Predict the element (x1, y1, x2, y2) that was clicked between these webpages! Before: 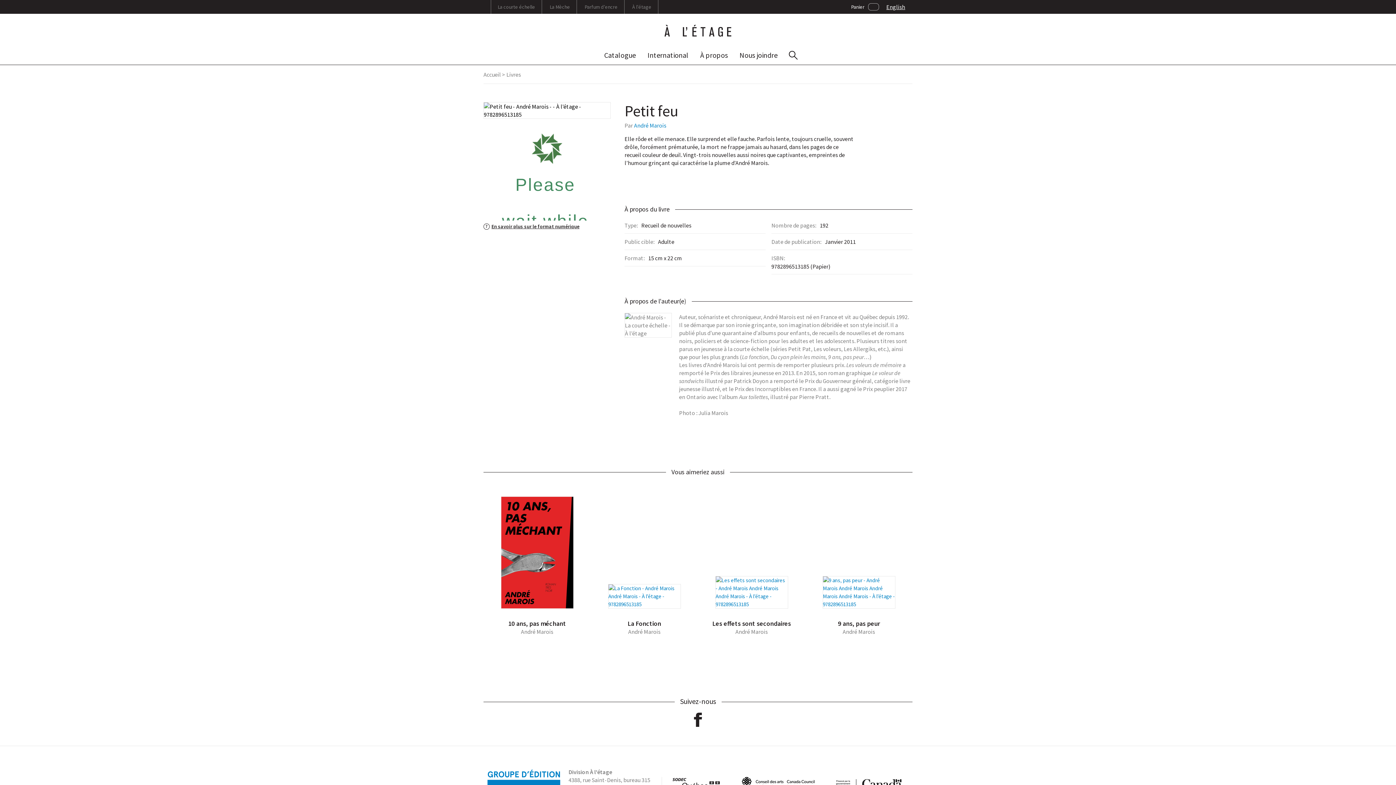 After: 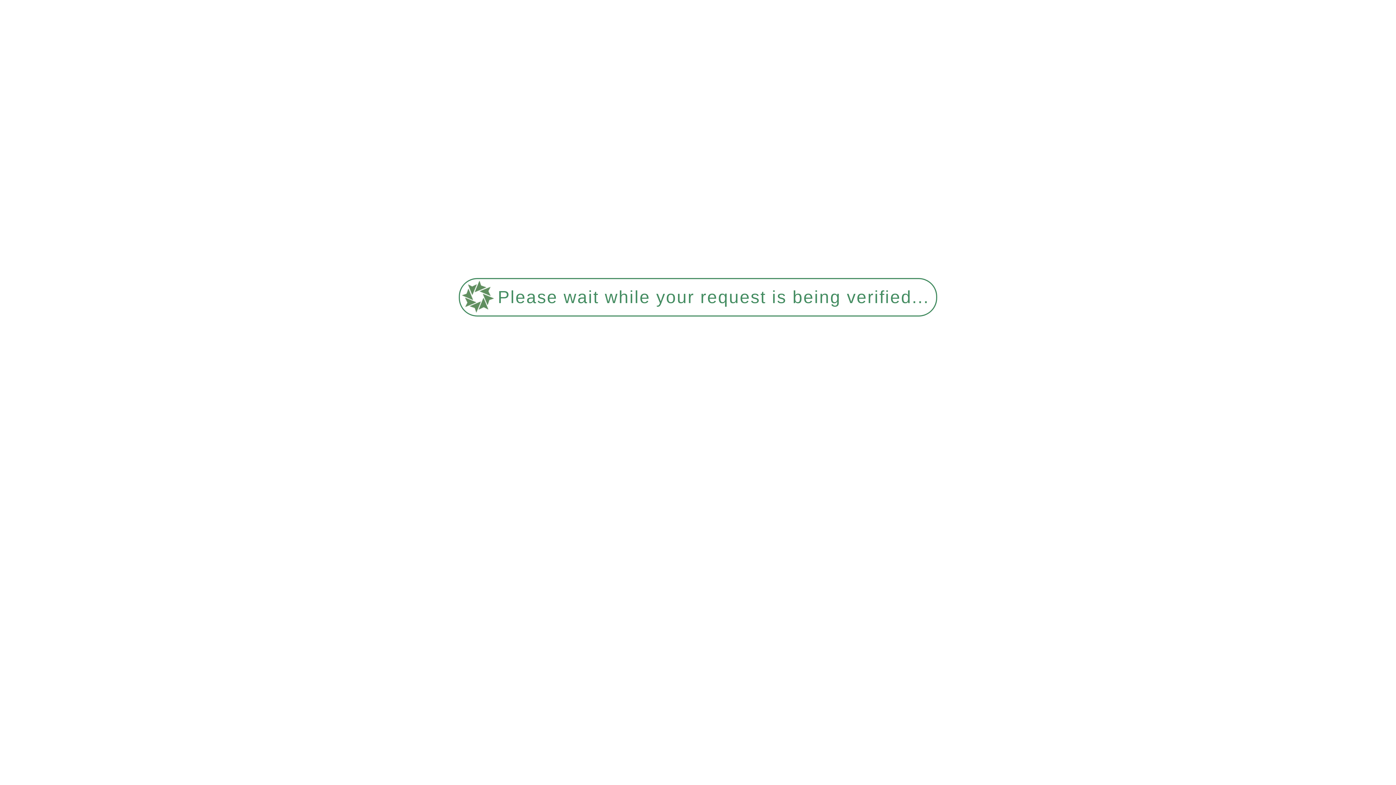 Action: bbox: (483, 496, 590, 609)